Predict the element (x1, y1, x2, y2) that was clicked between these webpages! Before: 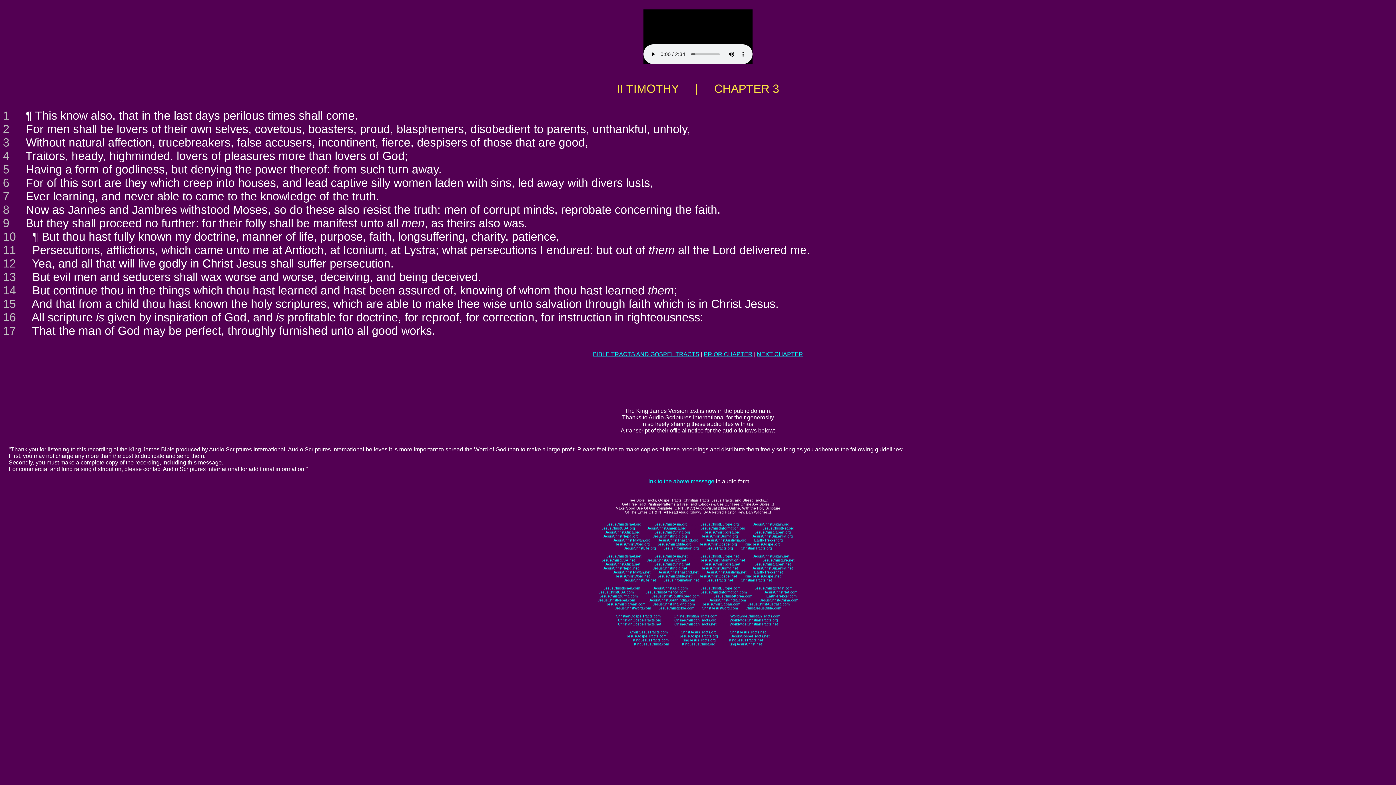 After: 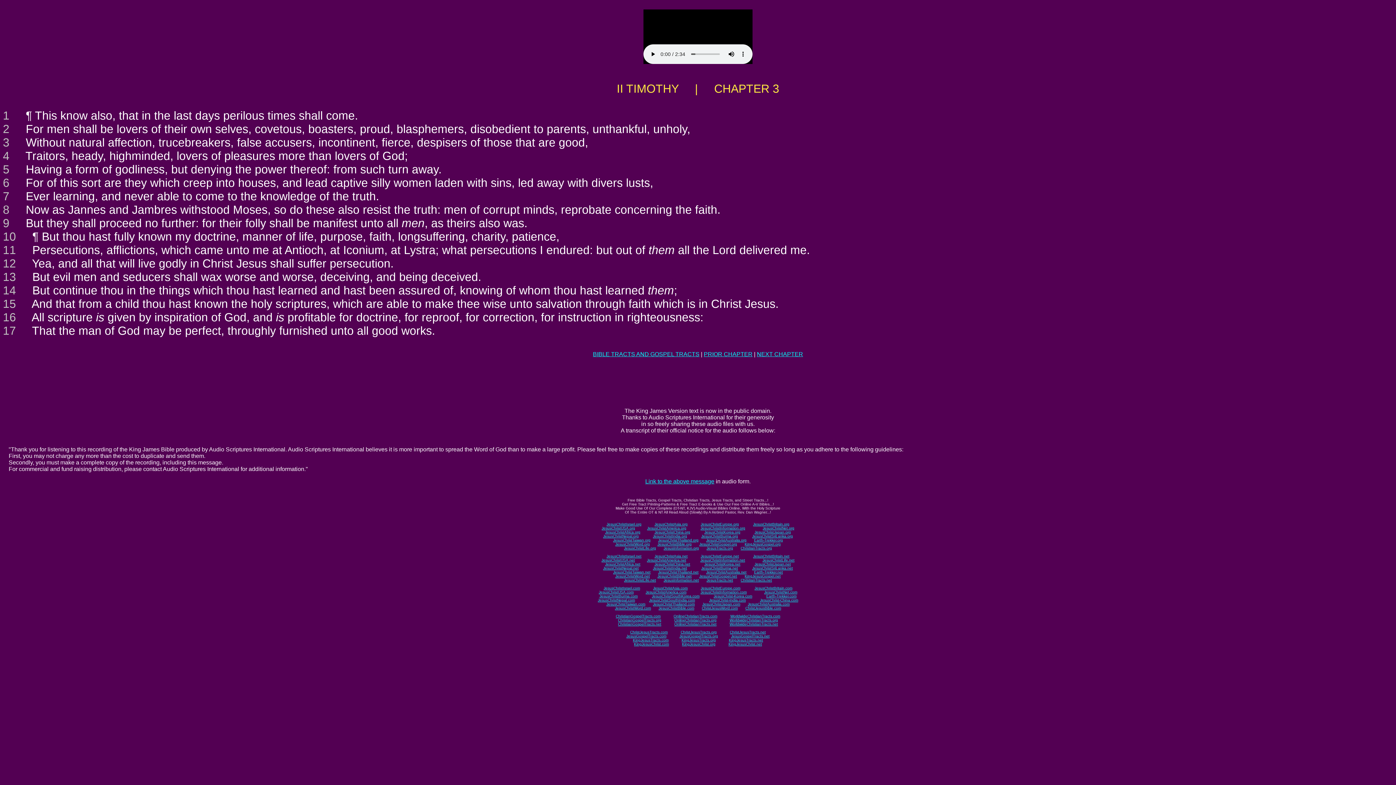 Action: bbox: (730, 614, 780, 618) label: WorldwideChristianTracts.com